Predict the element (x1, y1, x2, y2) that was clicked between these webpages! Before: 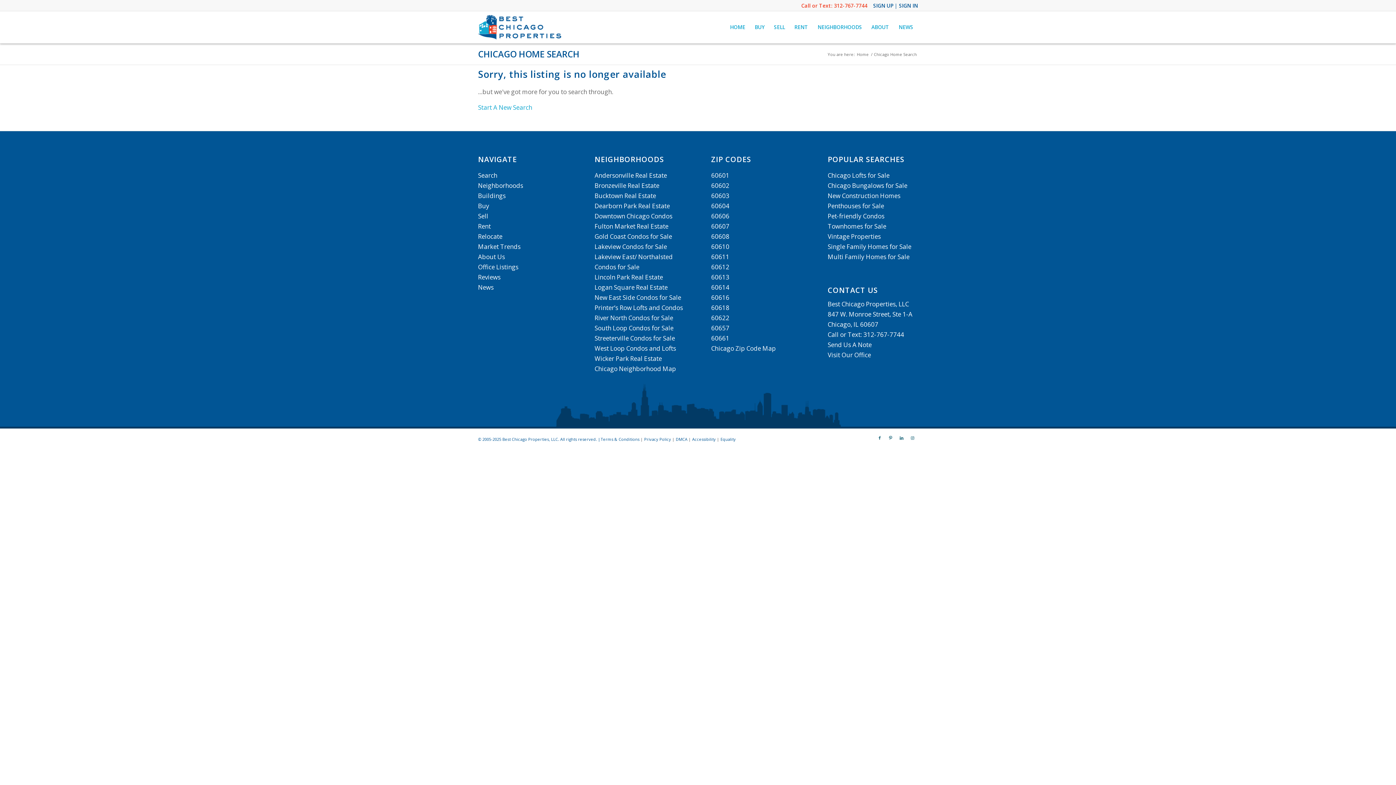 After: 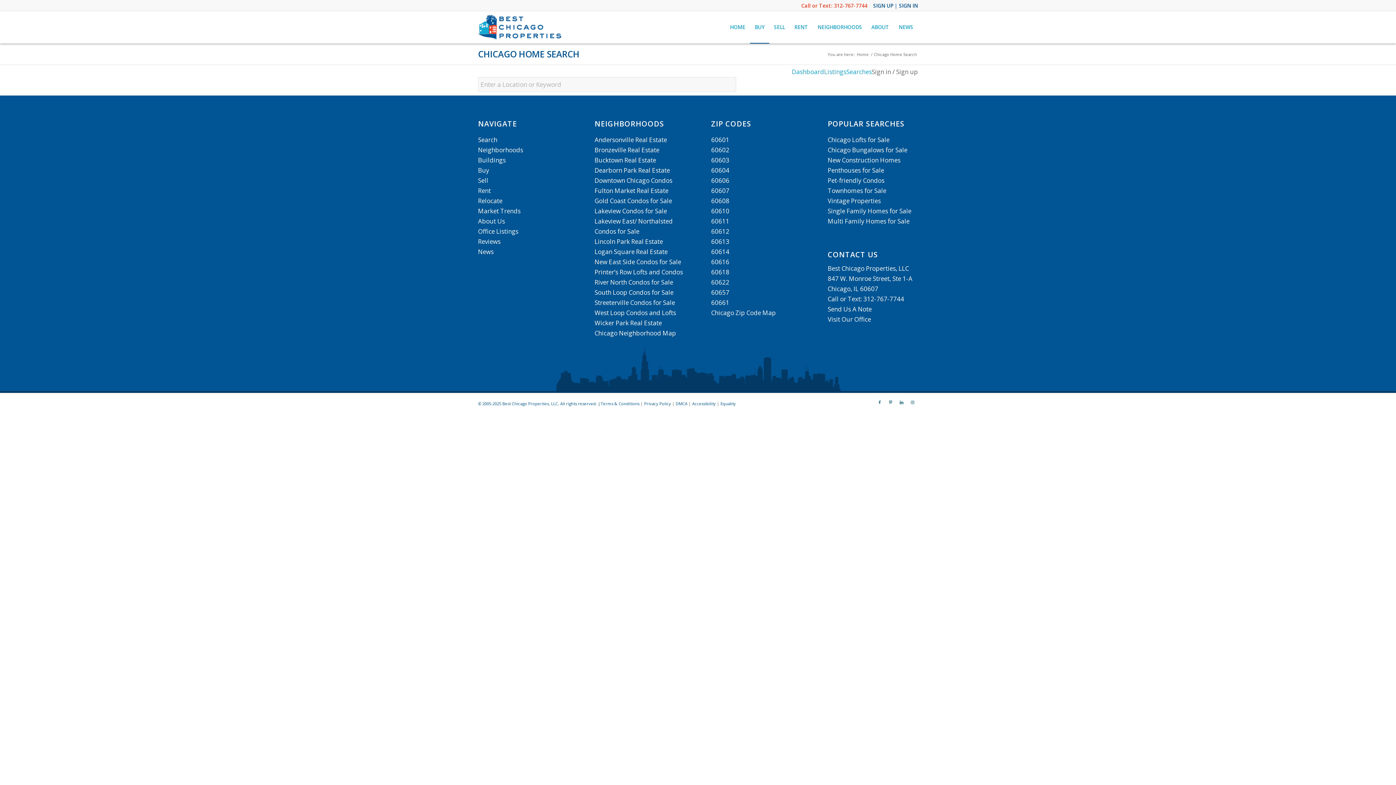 Action: label: Start A New Search bbox: (478, 103, 532, 111)